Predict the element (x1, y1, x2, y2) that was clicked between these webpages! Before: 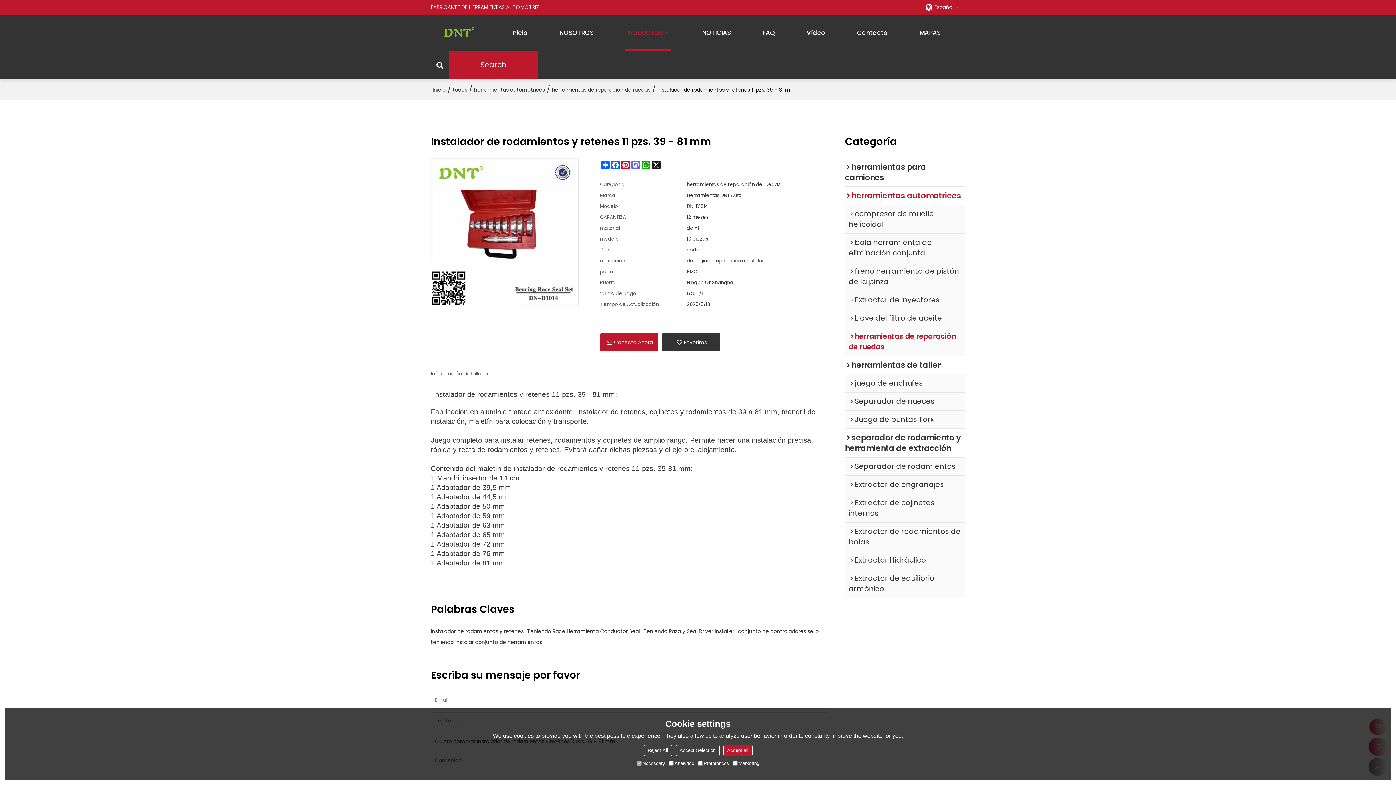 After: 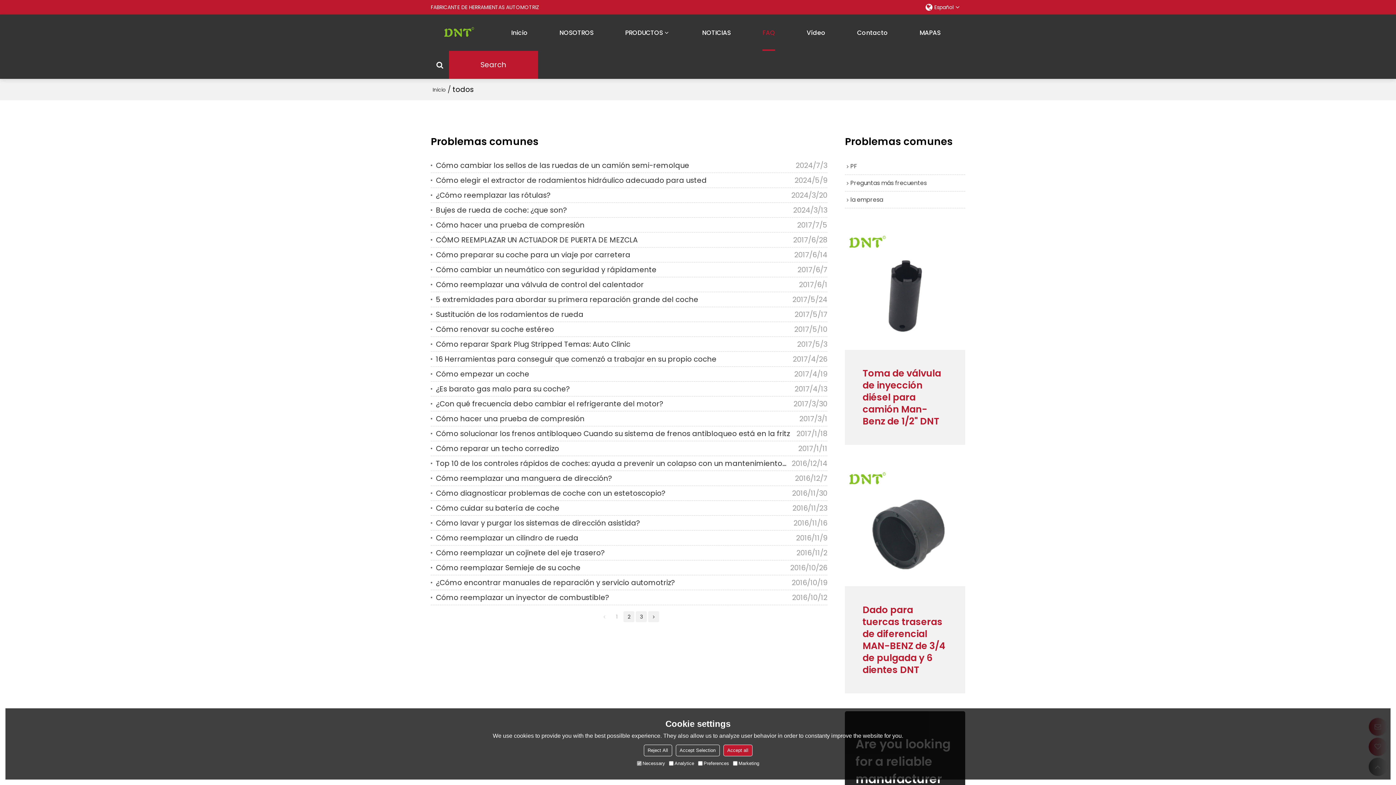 Action: label: FAQ bbox: (762, 14, 775, 50)